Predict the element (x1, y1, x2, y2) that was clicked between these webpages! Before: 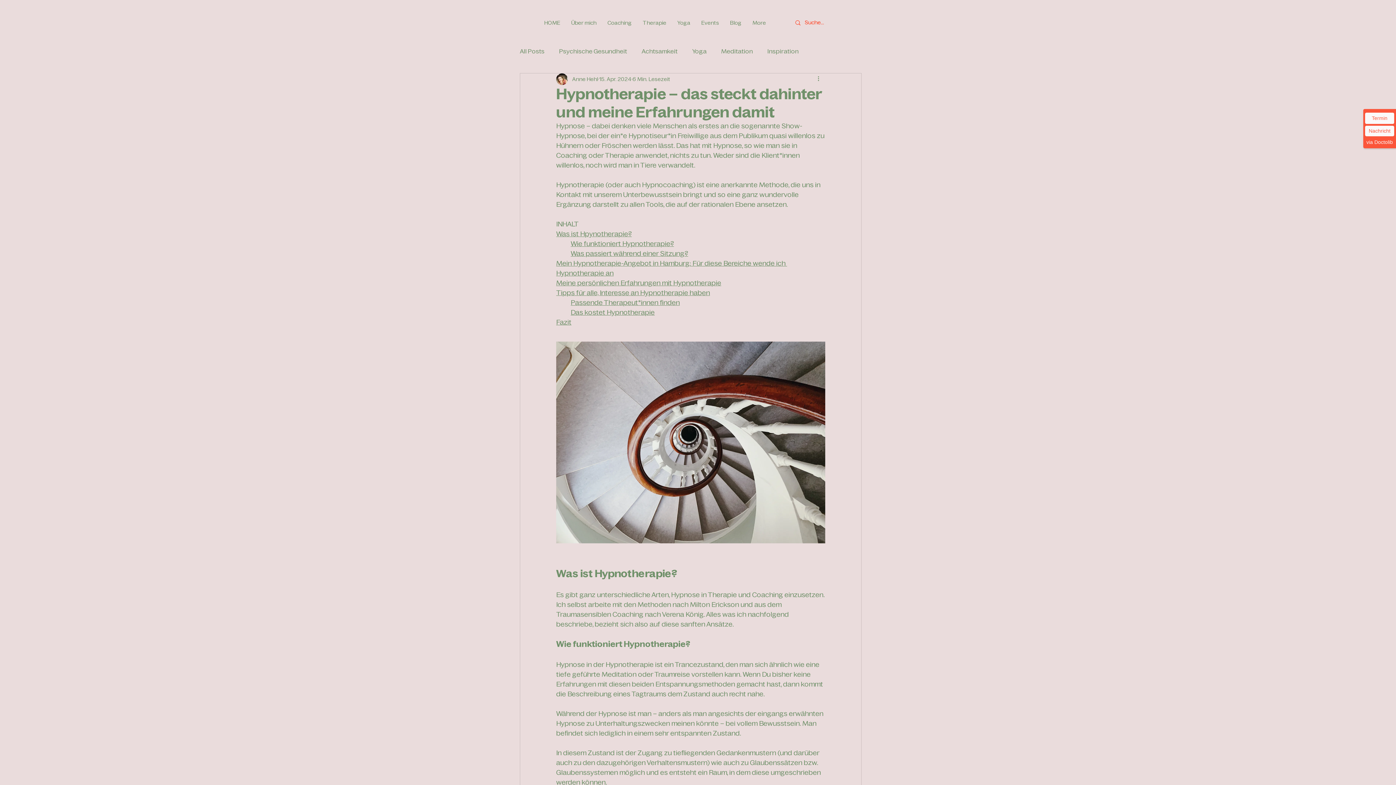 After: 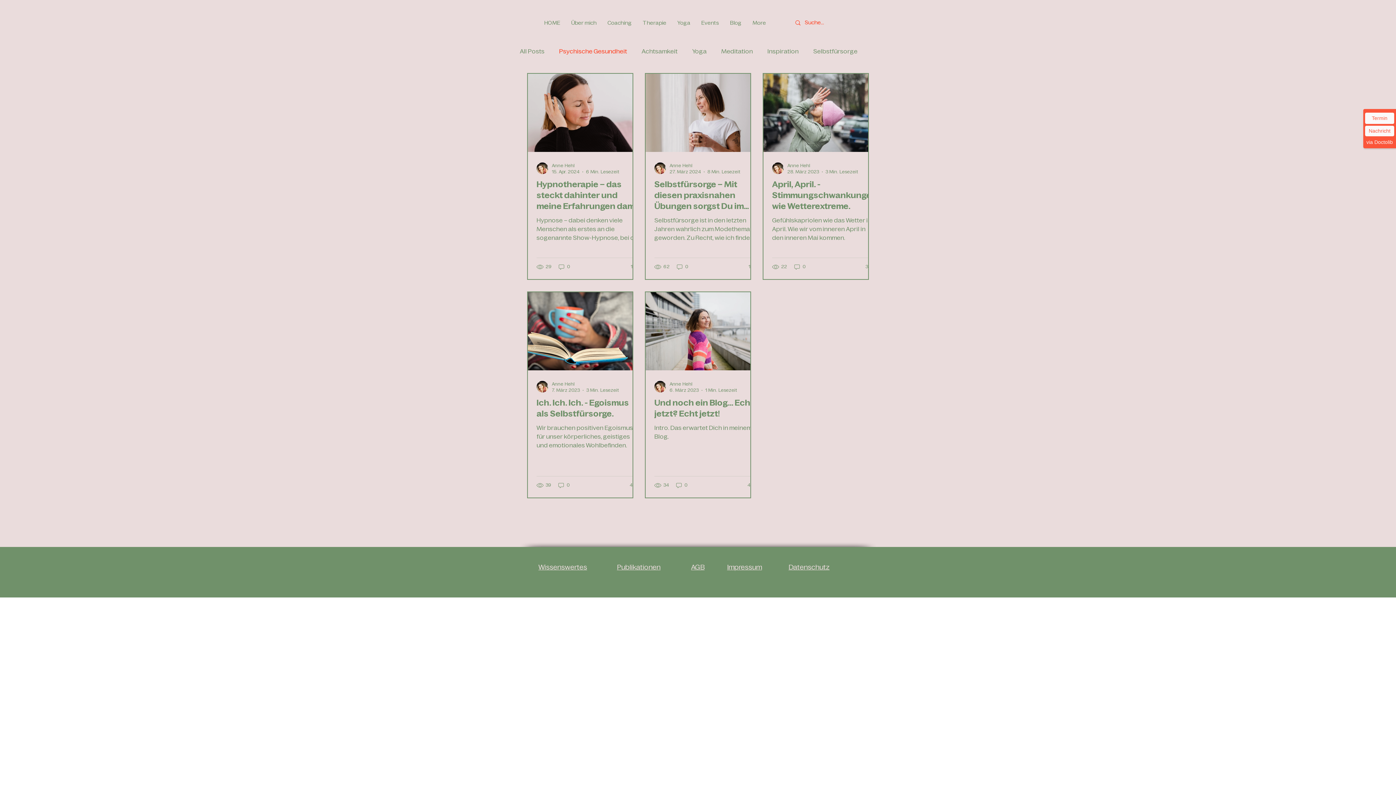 Action: label: Psychische Gesundheit bbox: (559, 47, 627, 55)